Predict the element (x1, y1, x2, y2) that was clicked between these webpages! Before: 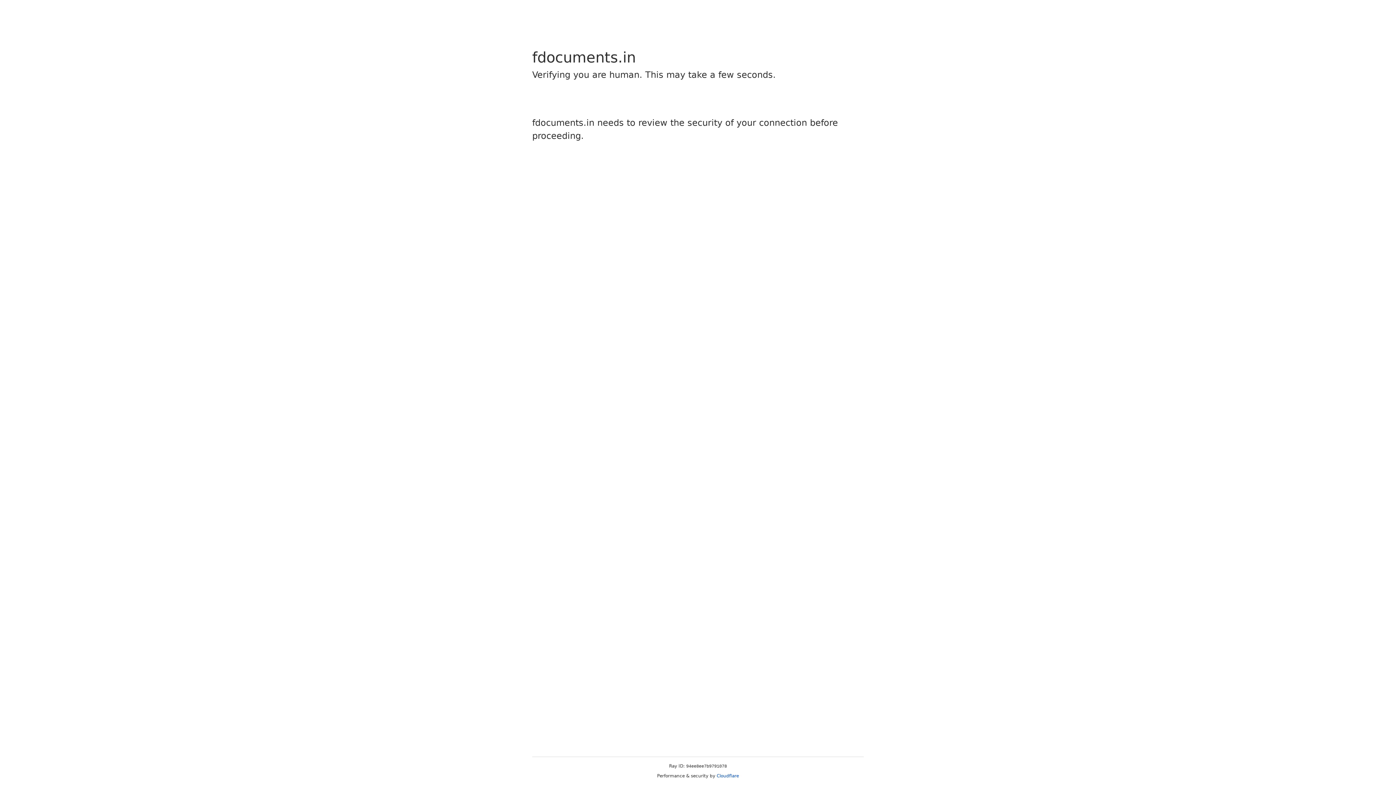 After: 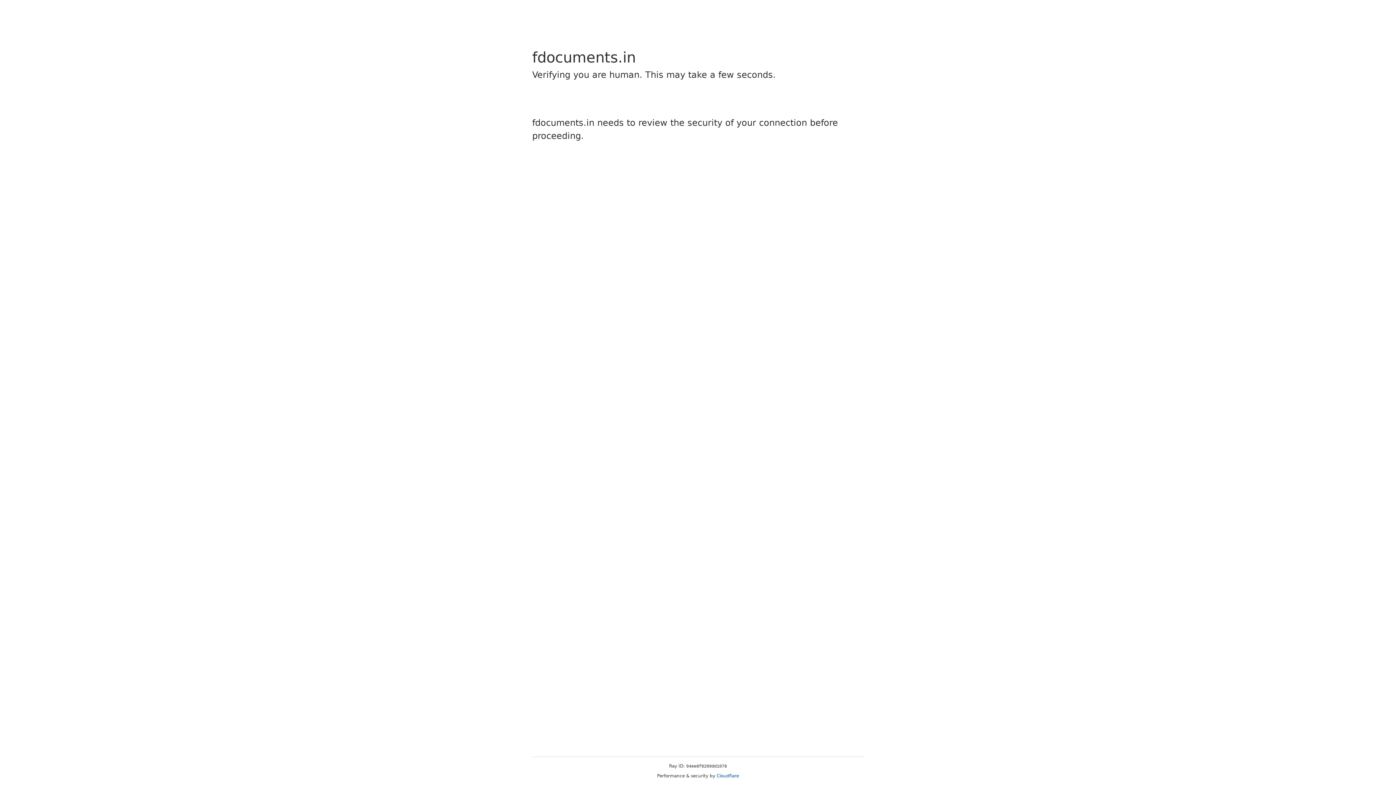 Action: label: Cloudflare bbox: (716, 773, 739, 778)